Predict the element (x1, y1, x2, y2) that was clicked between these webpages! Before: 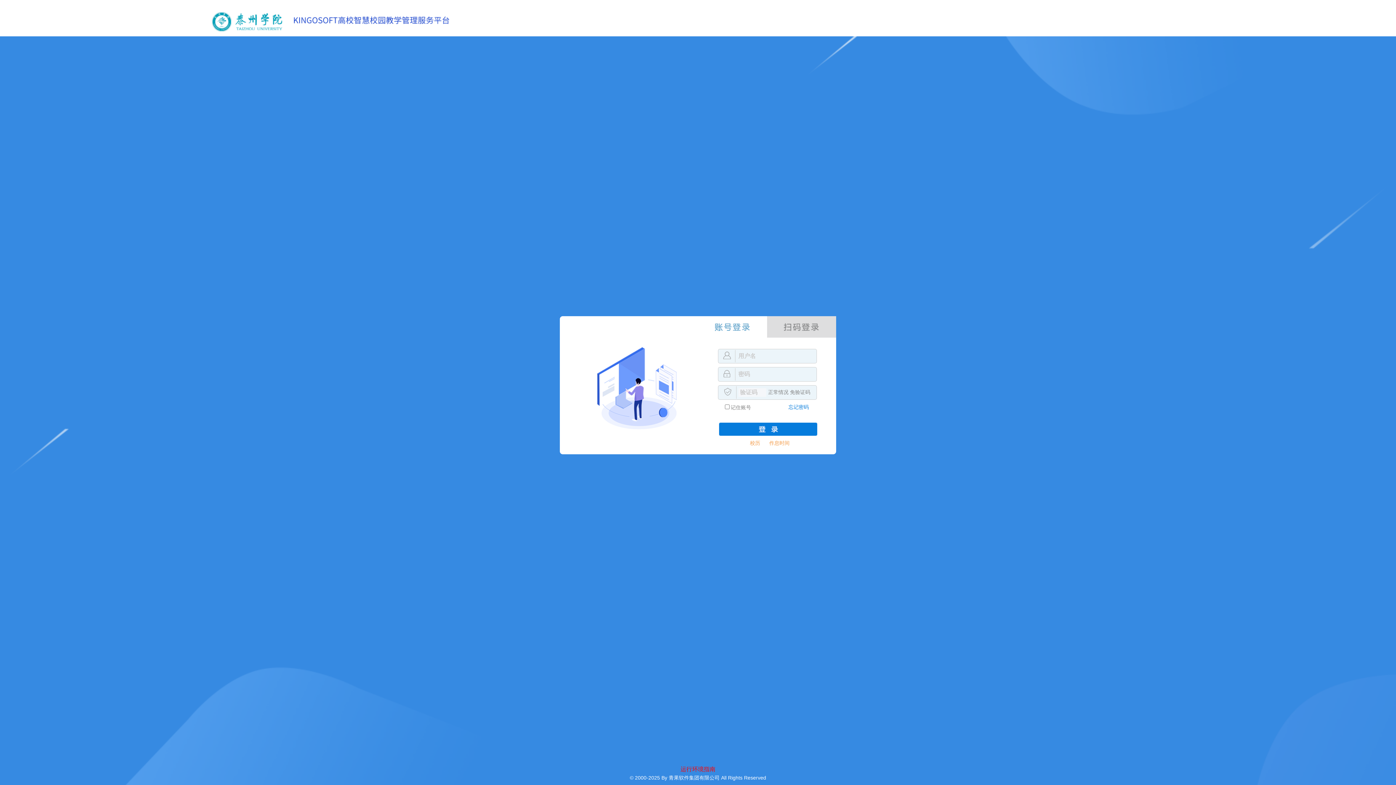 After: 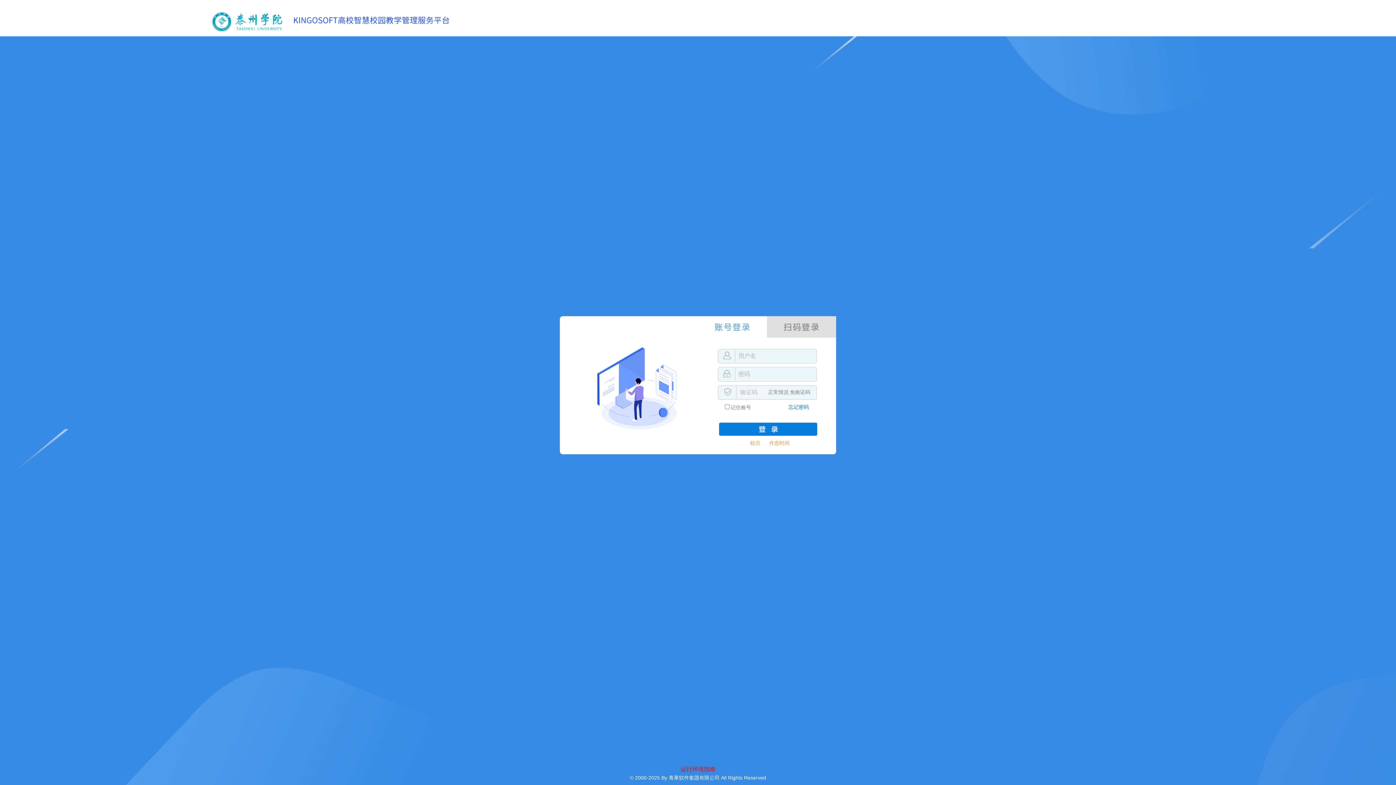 Action: label: 运行环境指南 bbox: (680, 766, 715, 772)